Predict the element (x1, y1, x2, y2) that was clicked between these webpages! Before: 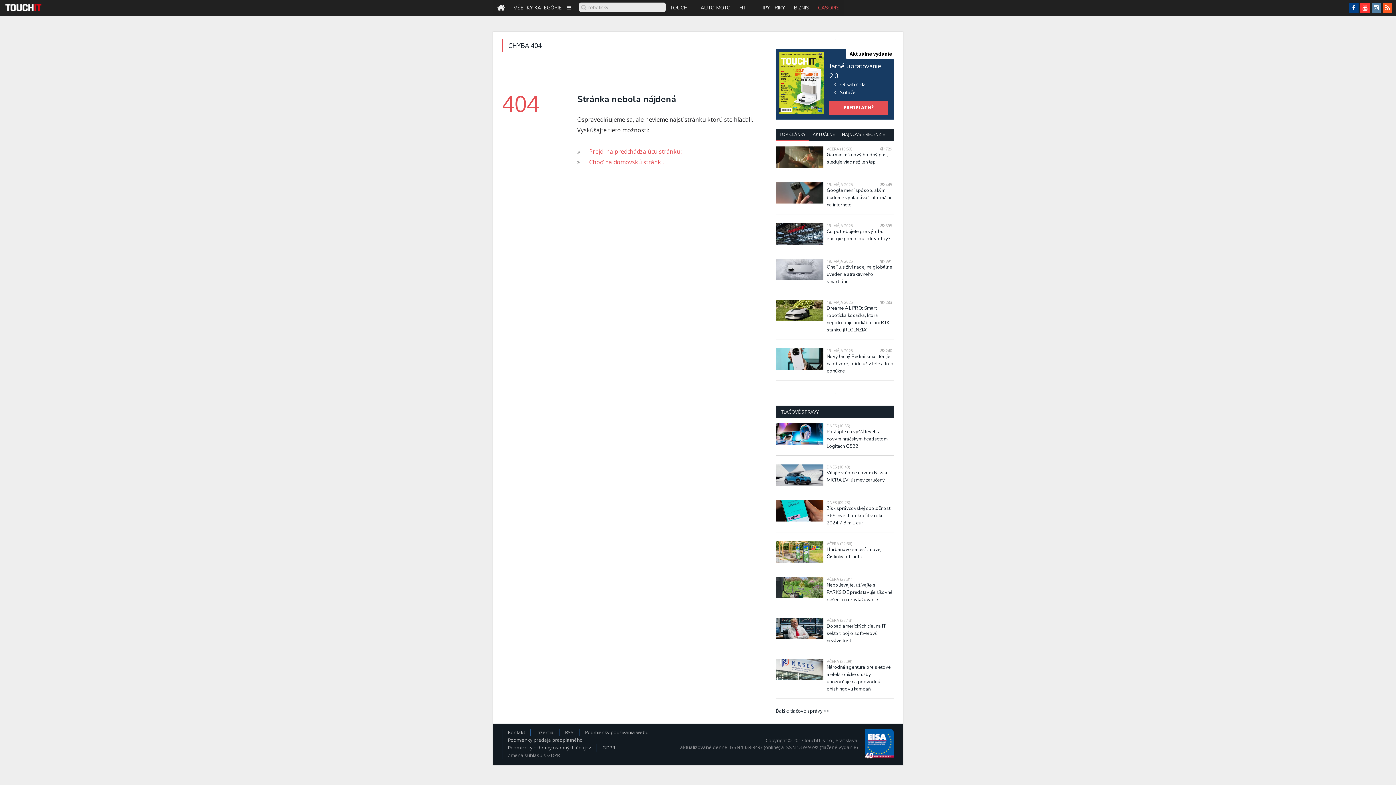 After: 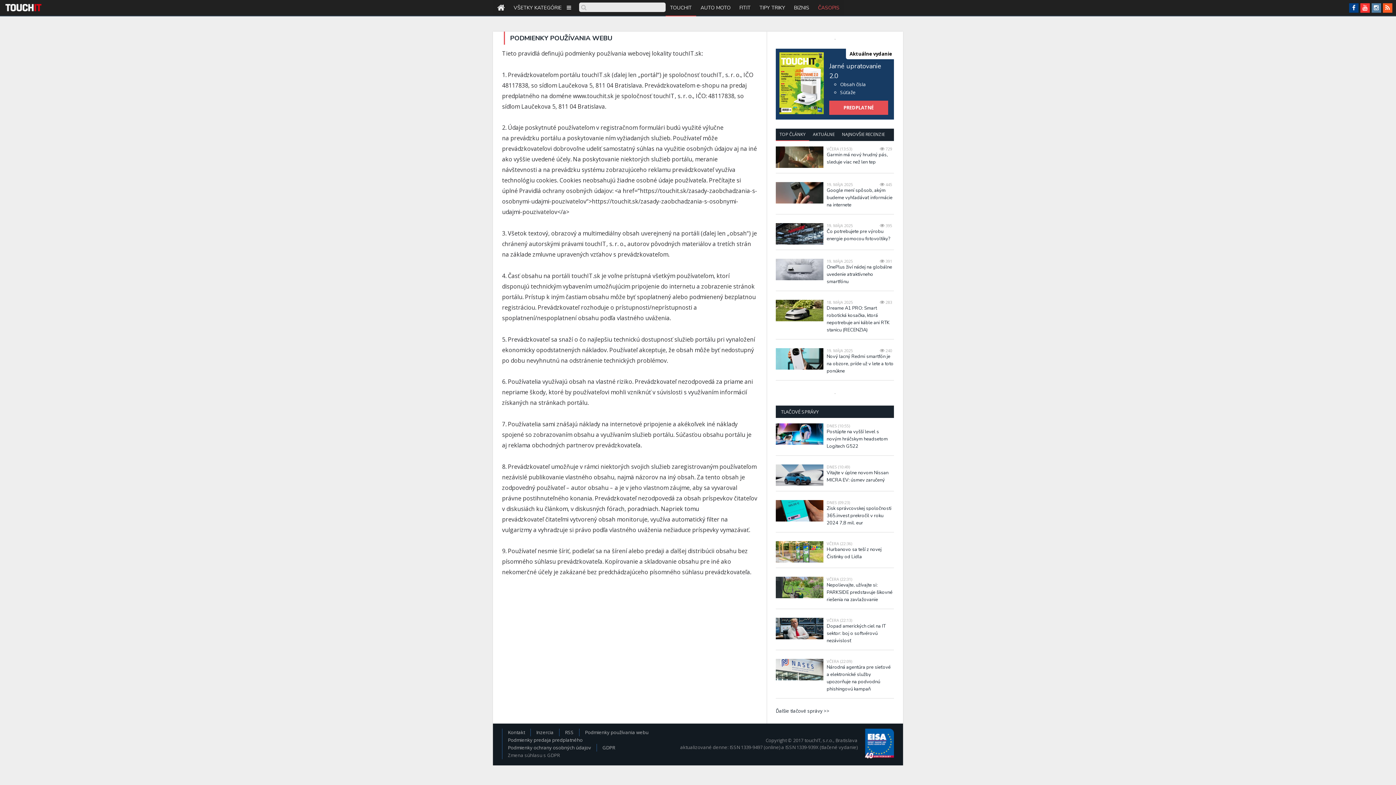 Action: label: Podmienky používania webu bbox: (585, 729, 648, 736)